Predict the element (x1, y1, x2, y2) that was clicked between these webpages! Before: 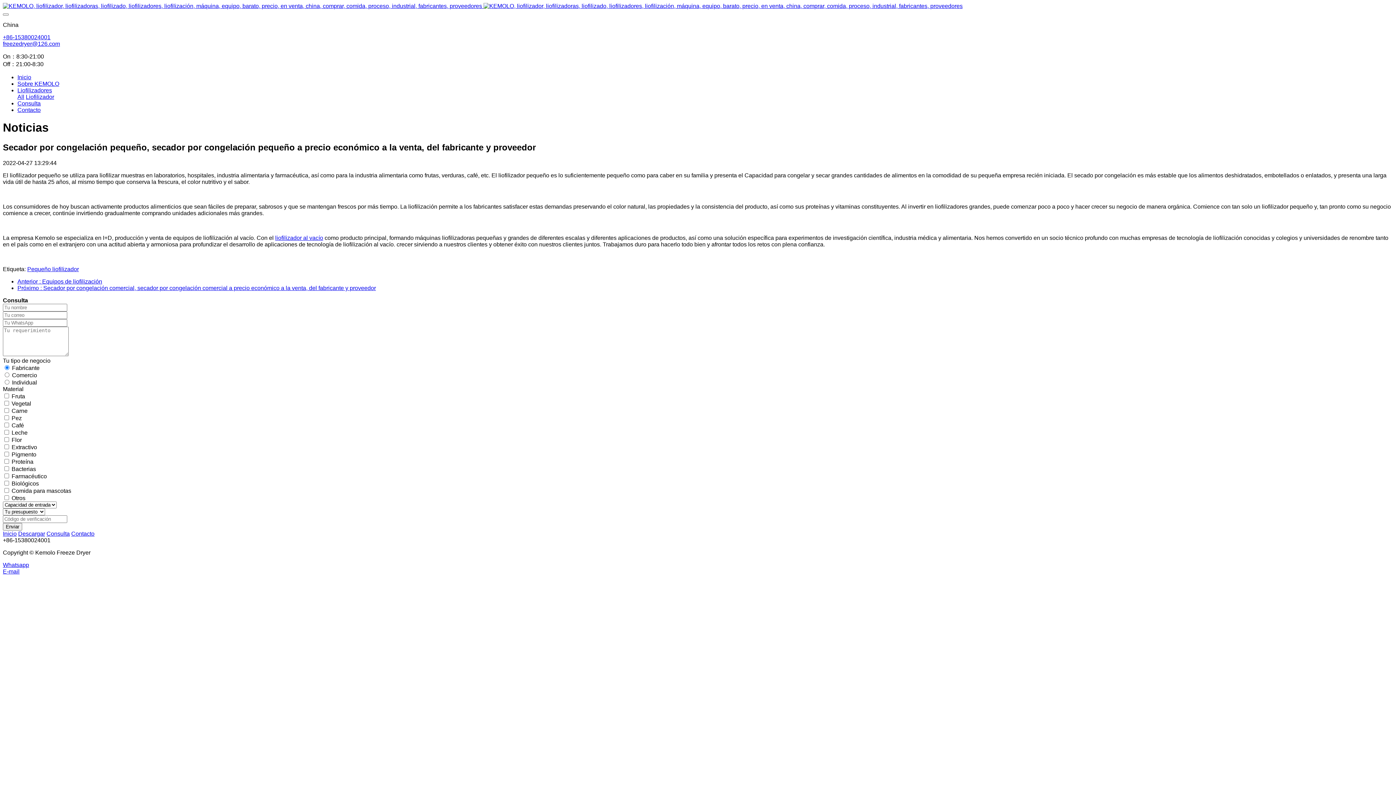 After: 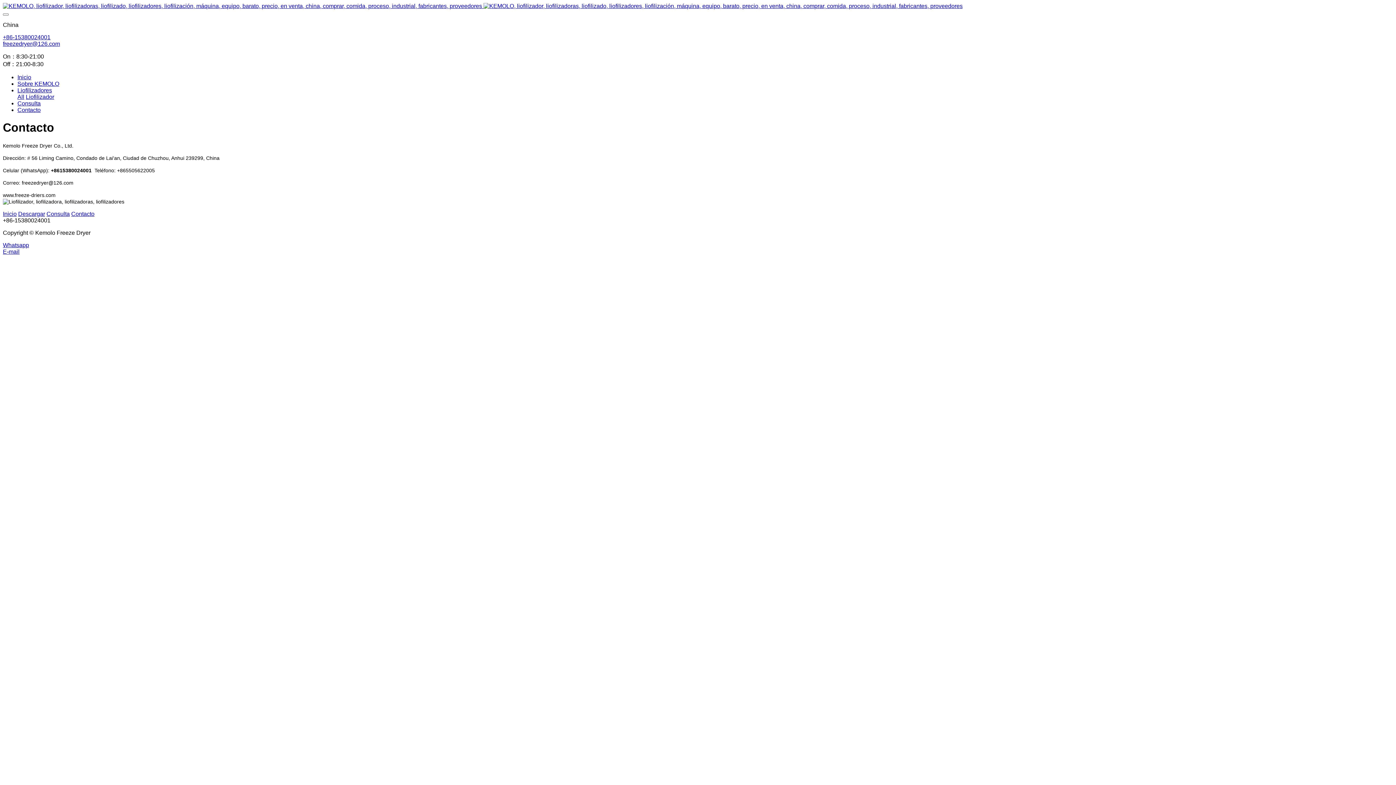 Action: bbox: (71, 530, 94, 537) label: Contacto